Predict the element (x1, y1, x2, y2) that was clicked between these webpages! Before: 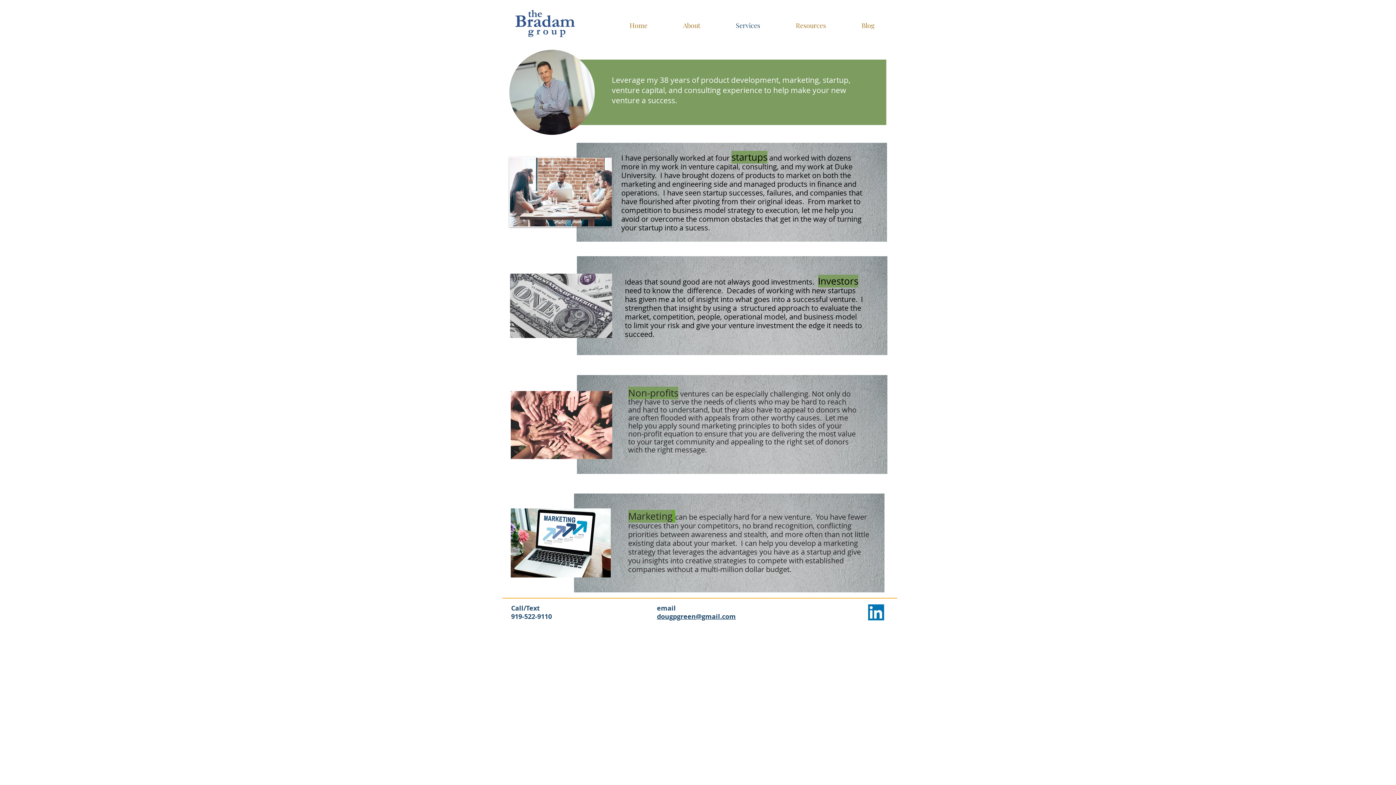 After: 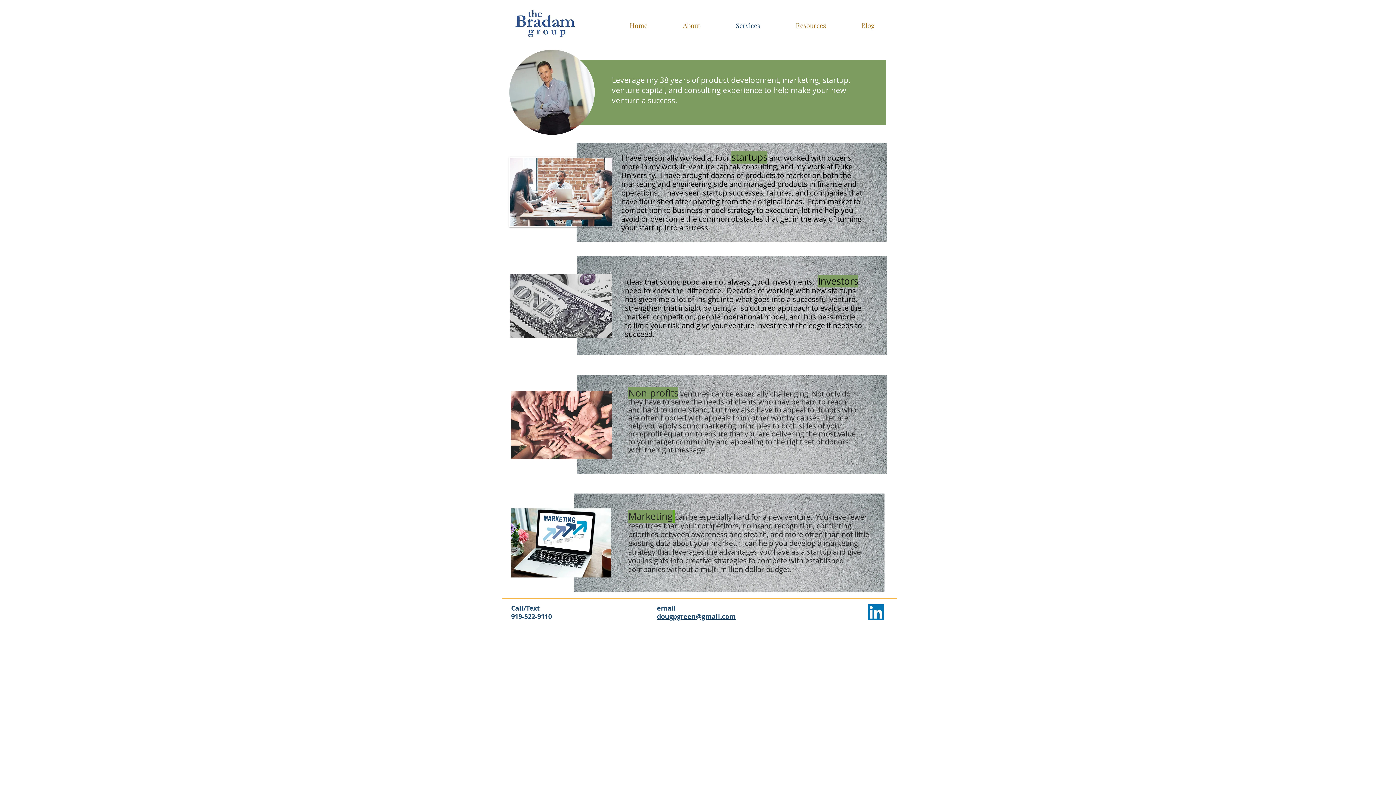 Action: bbox: (868, 604, 884, 620)